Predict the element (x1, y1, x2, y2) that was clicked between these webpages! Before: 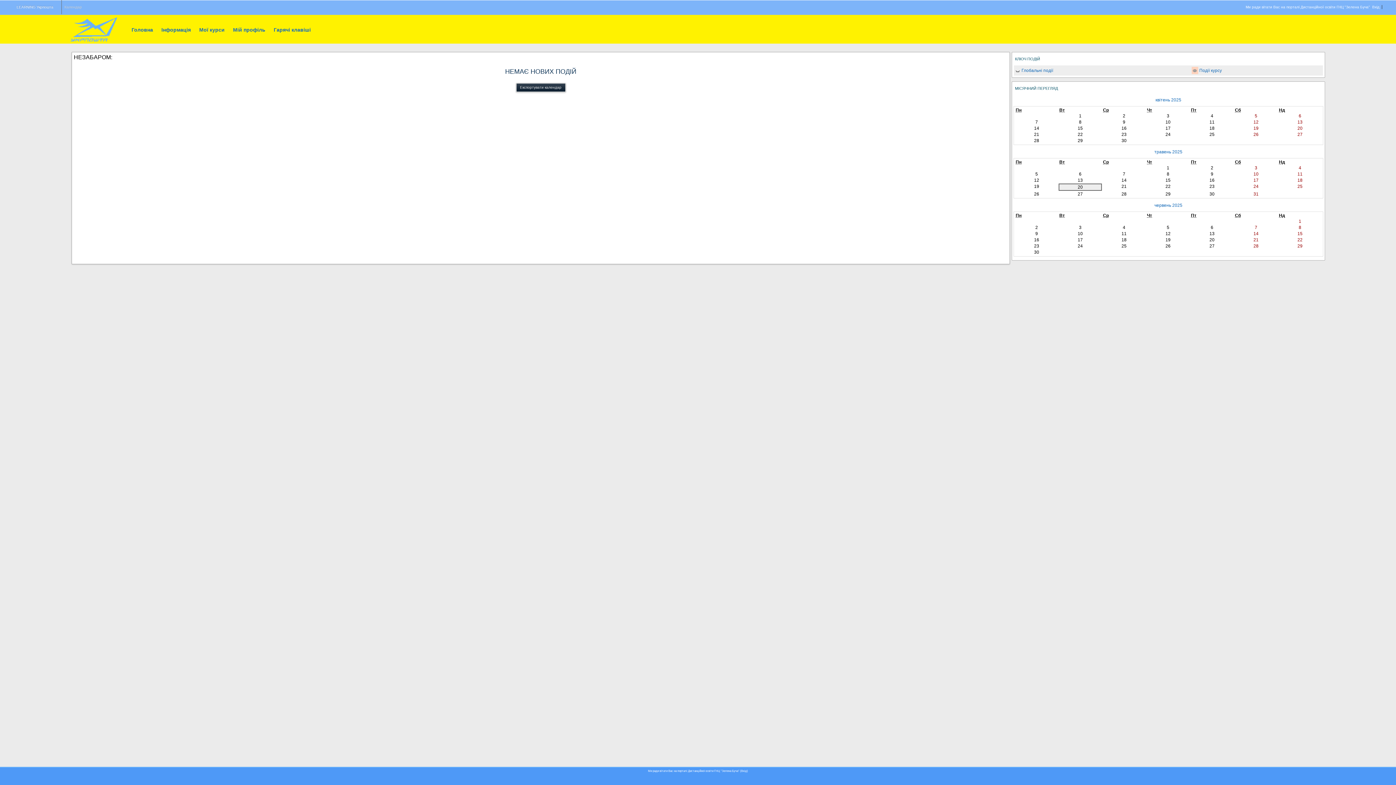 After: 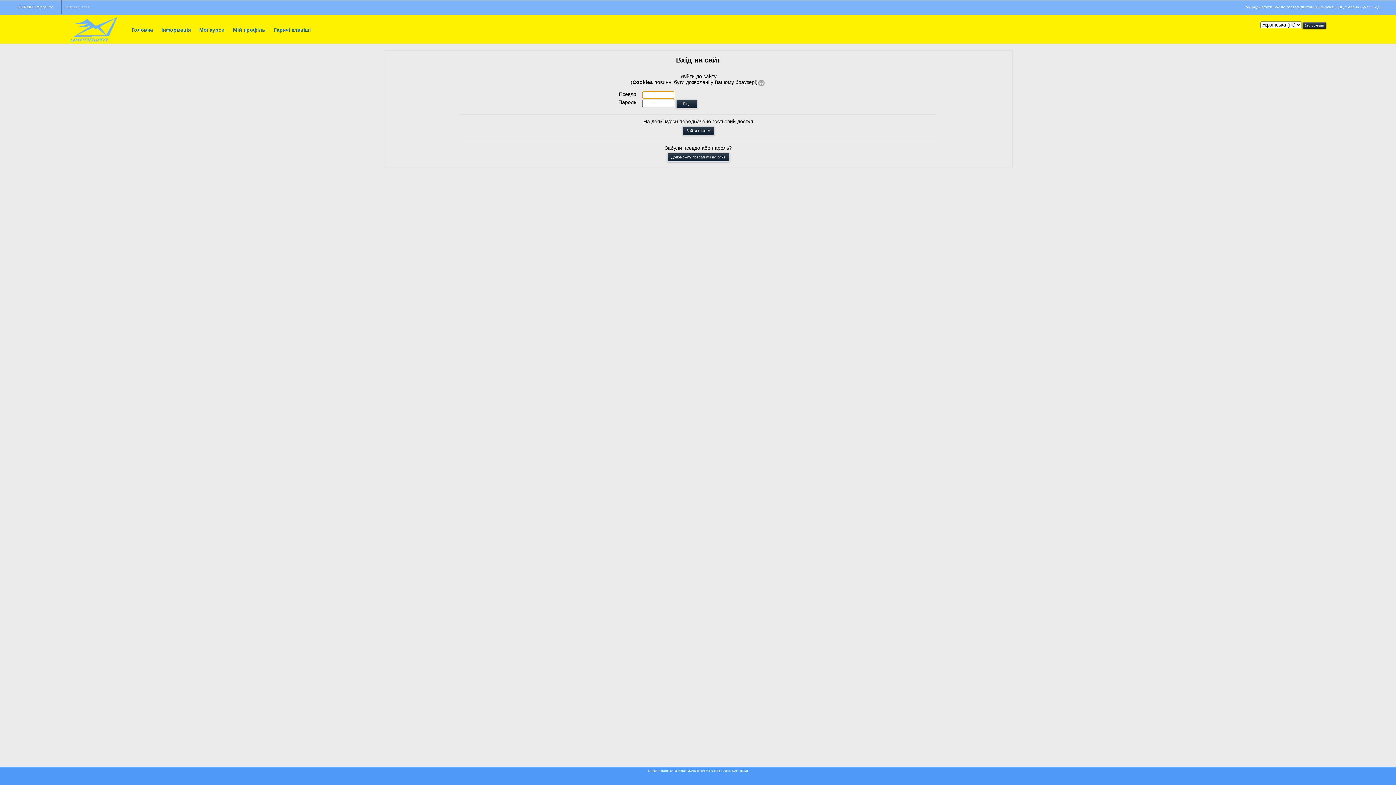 Action: label: Вхід bbox: (1372, 5, 1379, 9)